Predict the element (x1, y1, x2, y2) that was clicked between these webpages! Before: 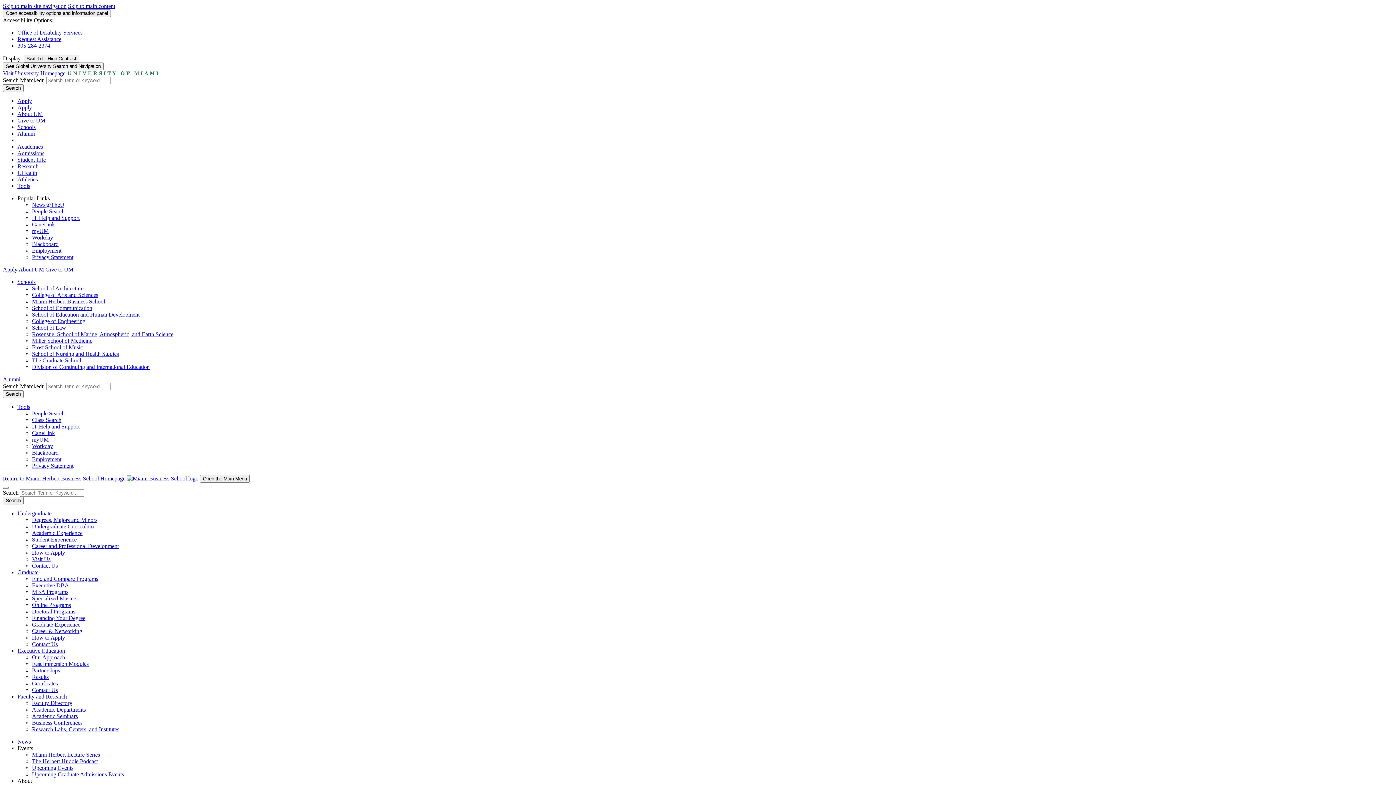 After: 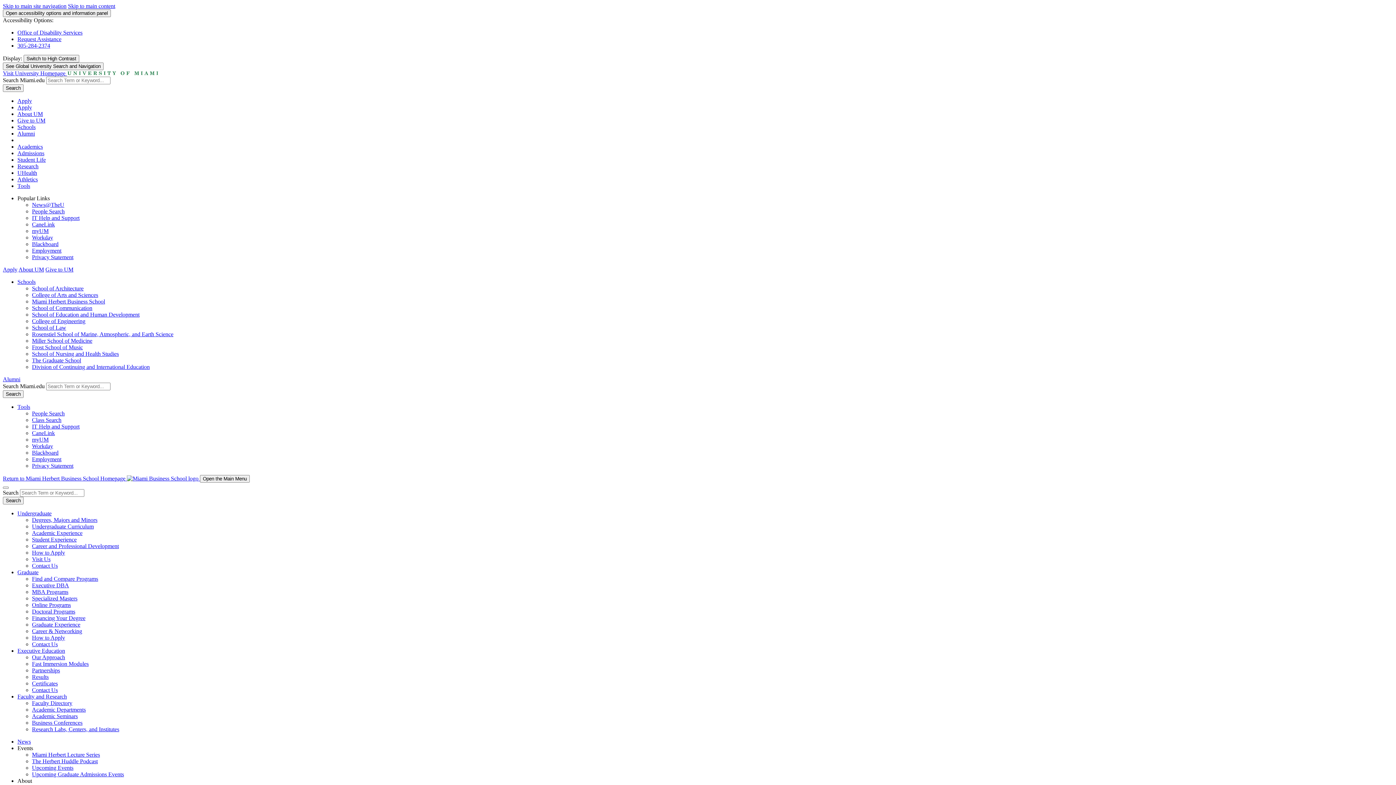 Action: bbox: (32, 713, 77, 719) label: Academic Seminars